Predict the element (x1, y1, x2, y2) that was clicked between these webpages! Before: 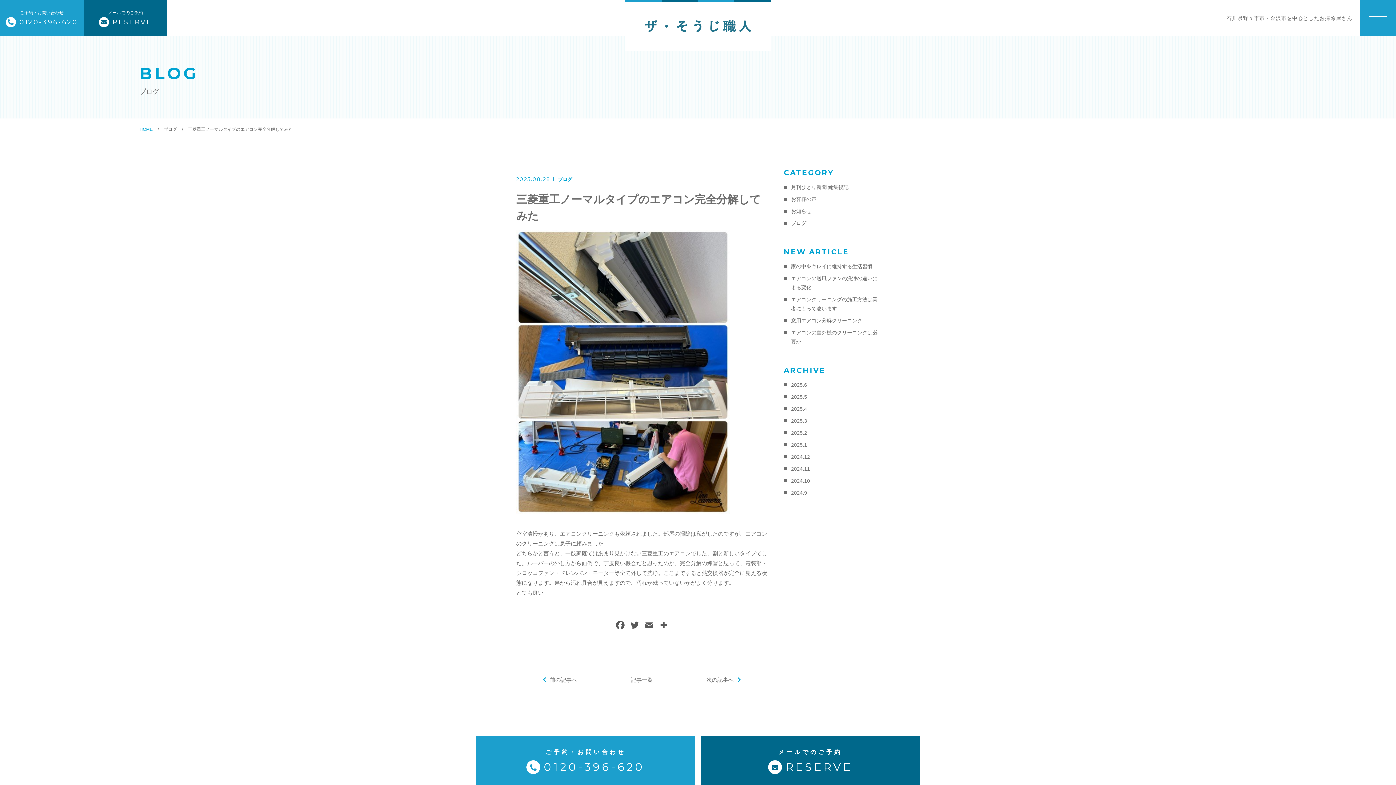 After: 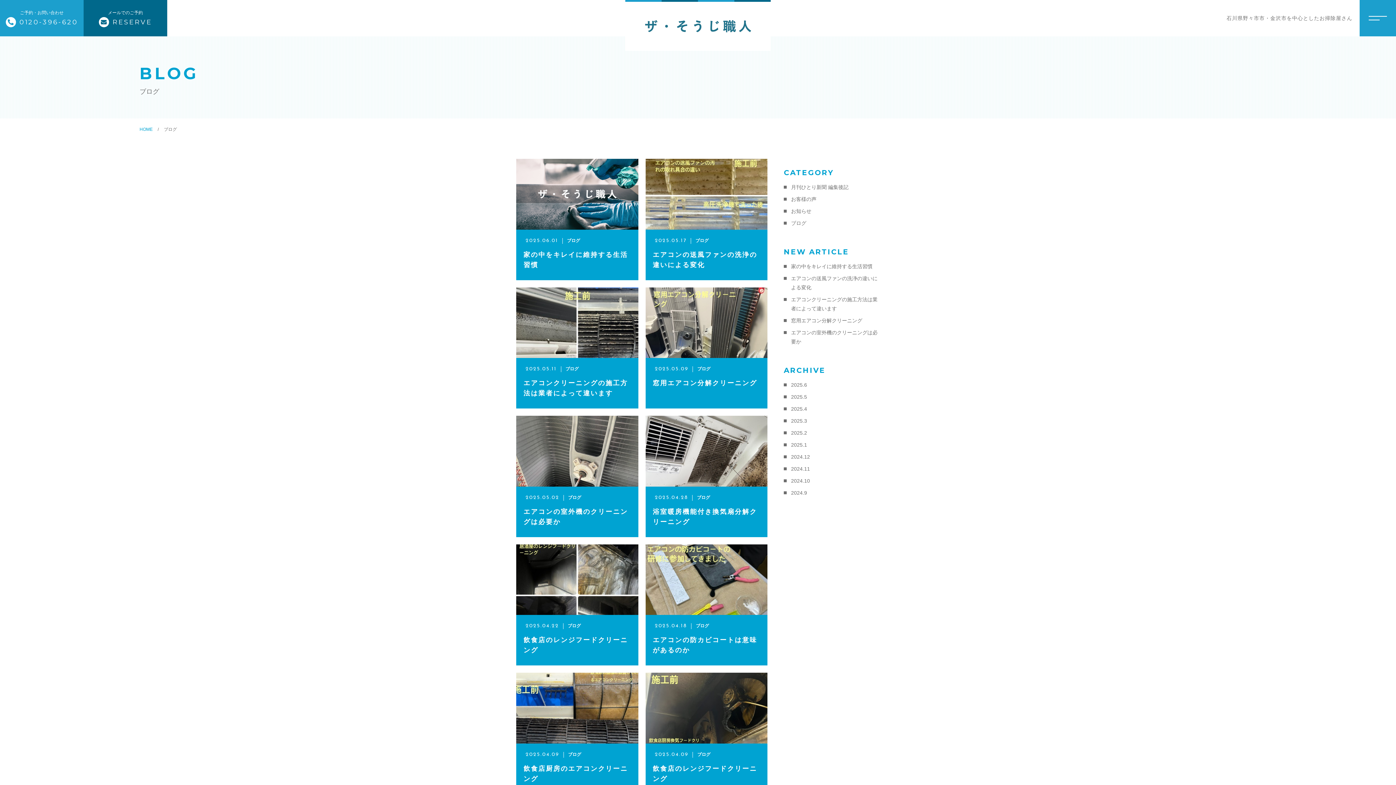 Action: label: ブログ bbox: (784, 218, 806, 228)